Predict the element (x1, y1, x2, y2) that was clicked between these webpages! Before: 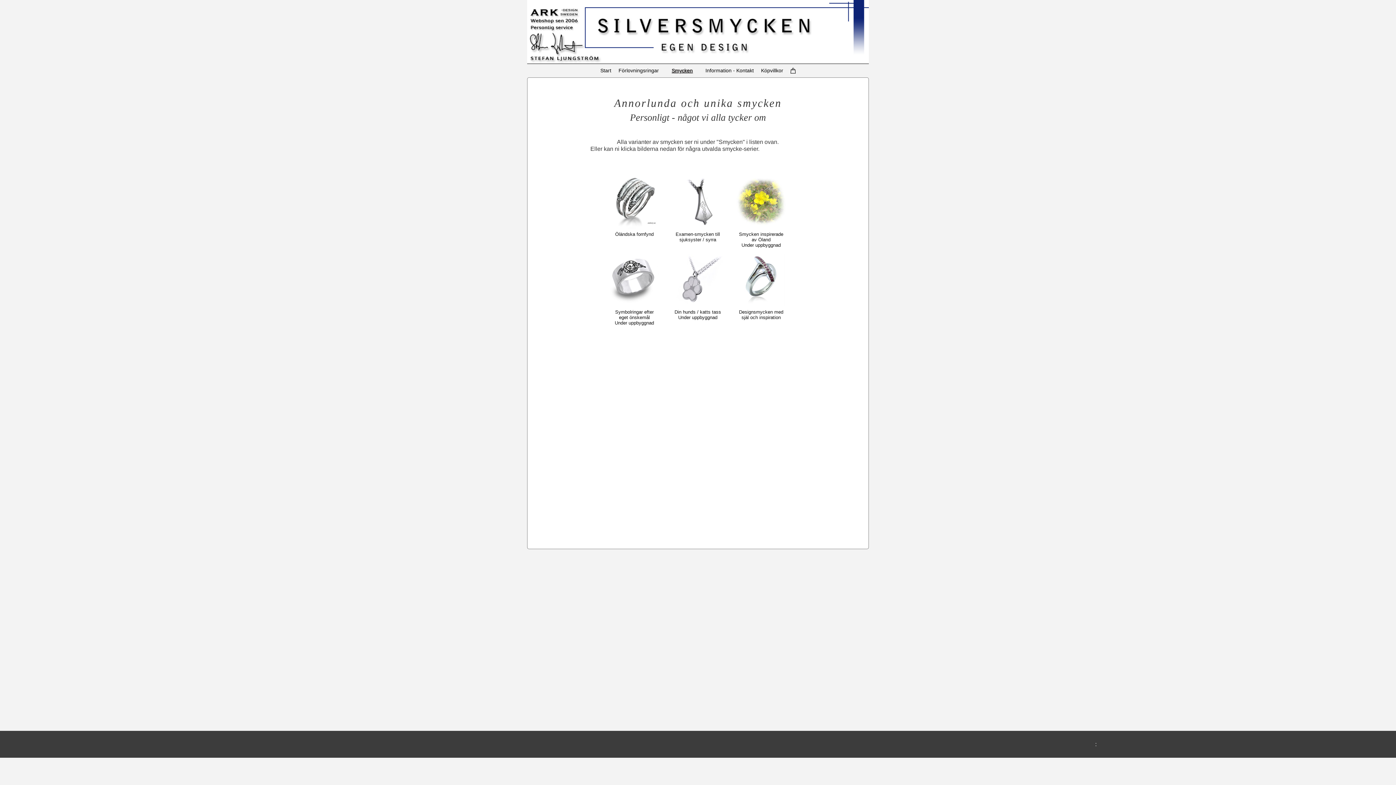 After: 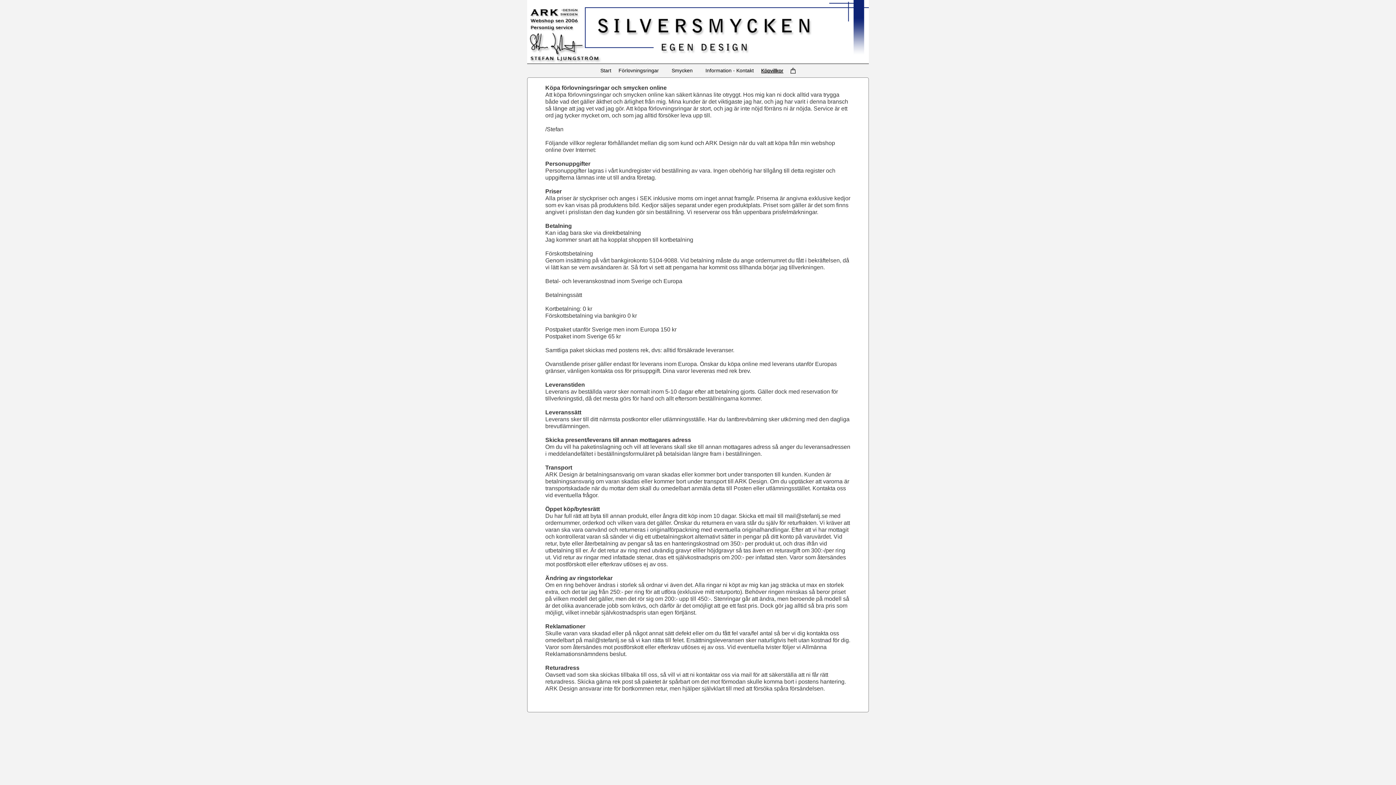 Action: bbox: (757, 65, 787, 75) label: Köpvillkor